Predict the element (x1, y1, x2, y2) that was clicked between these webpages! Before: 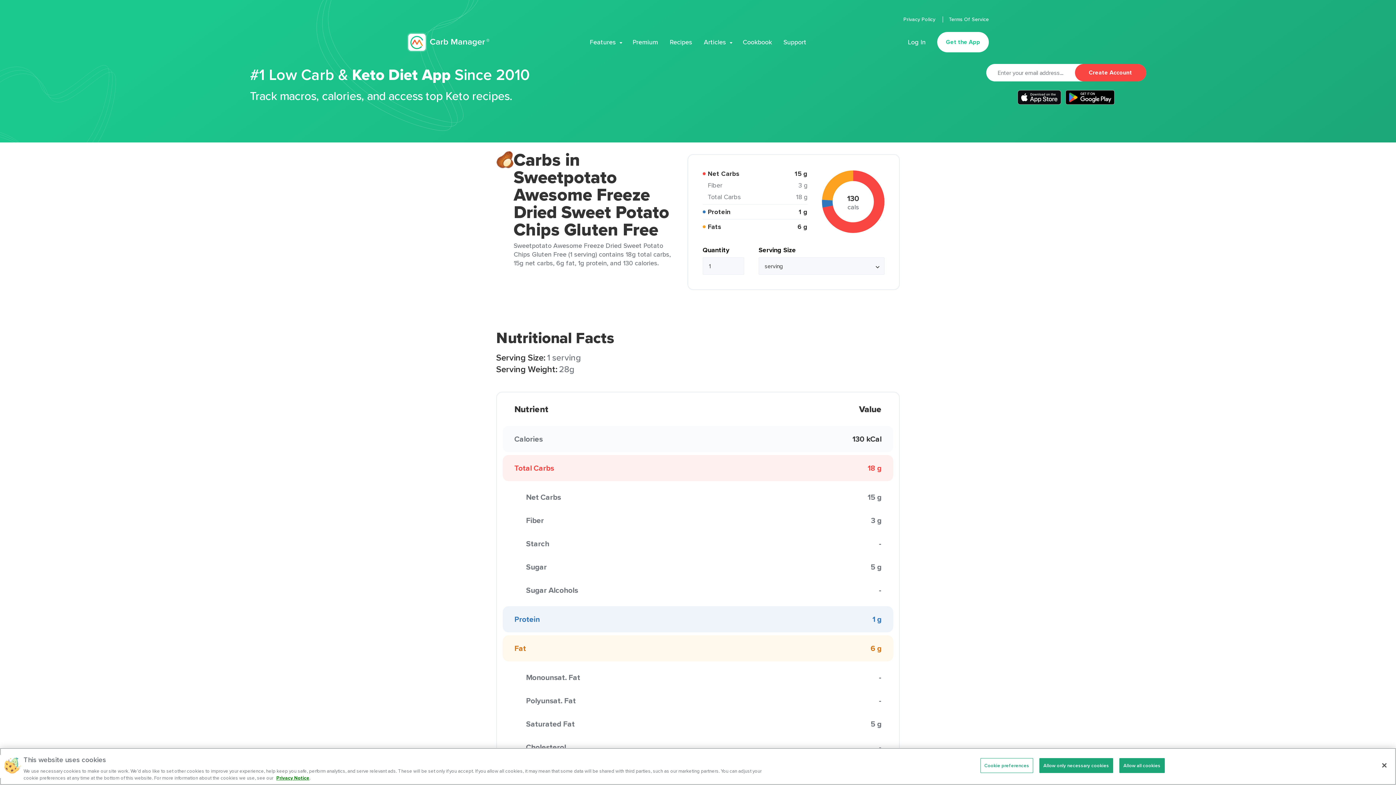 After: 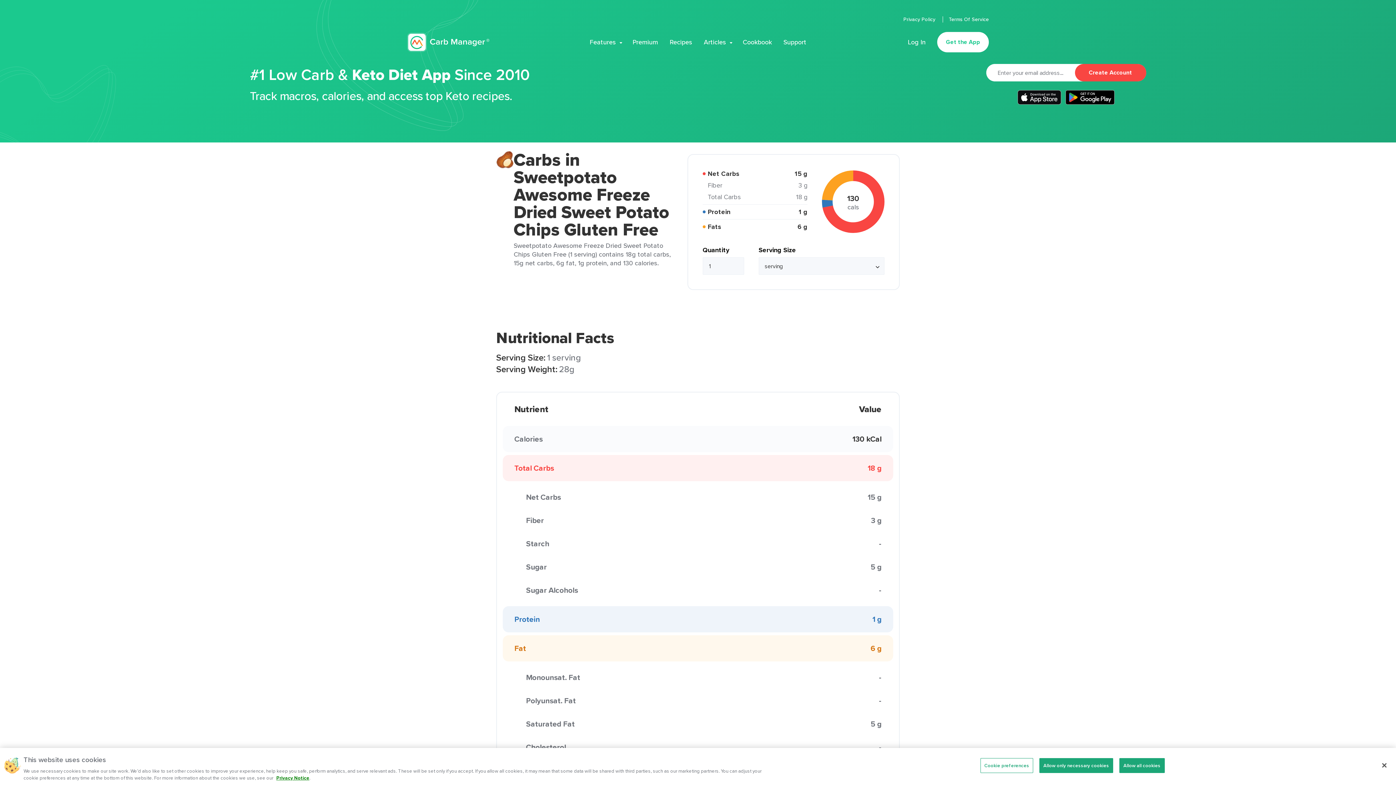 Action: bbox: (1065, 90, 1114, 104)